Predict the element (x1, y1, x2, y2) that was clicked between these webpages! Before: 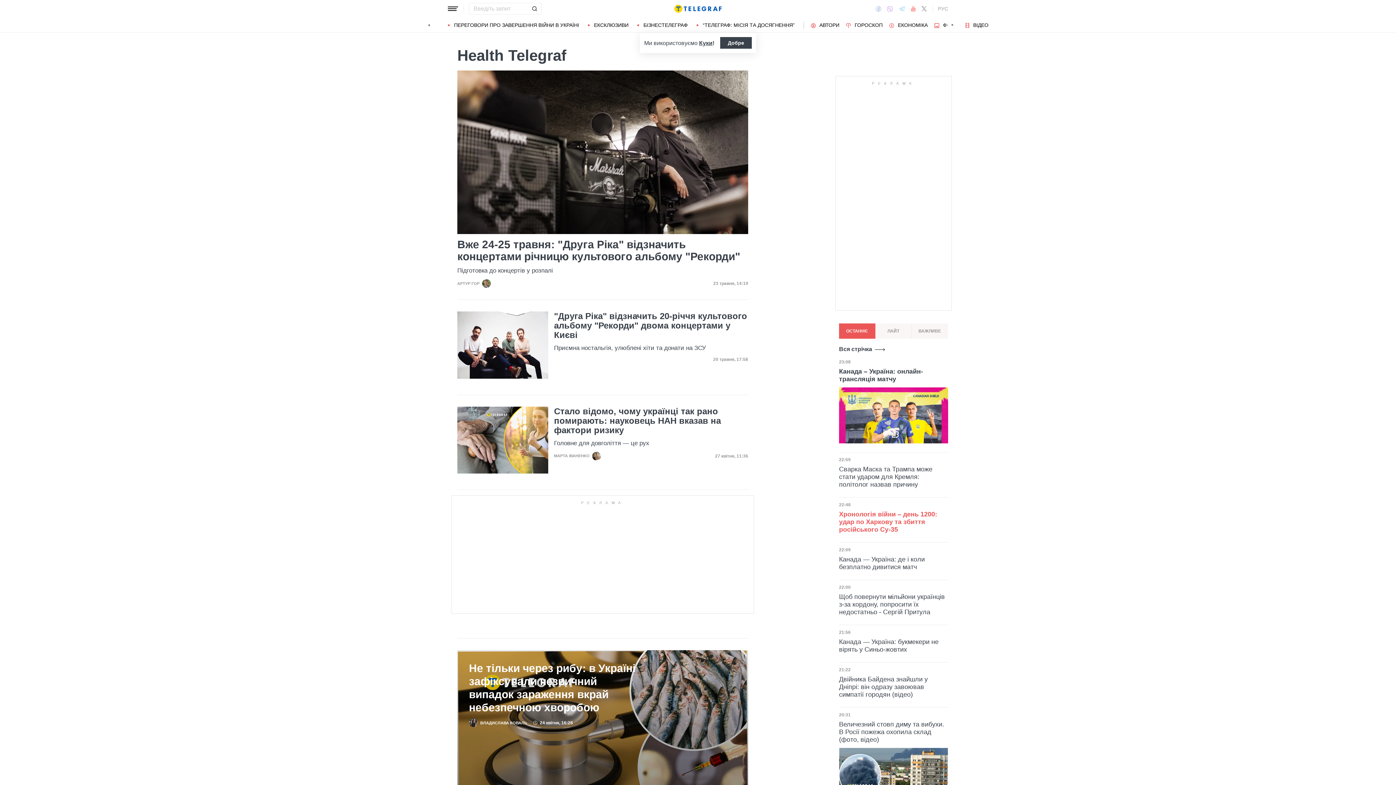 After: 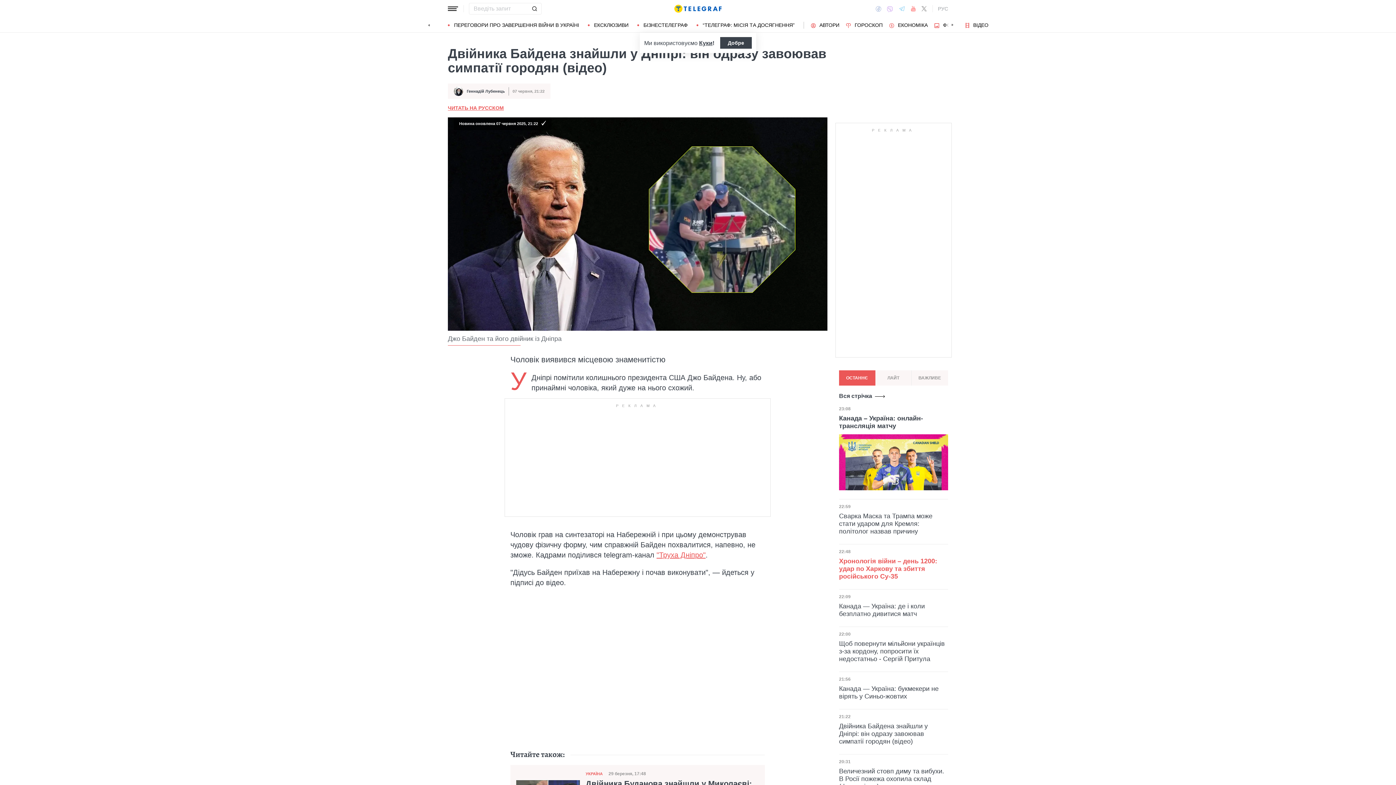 Action: label: Двійника Байдена знайшли у Дніпрі: він одразу завоював симпатії городян (відео) bbox: (839, 676, 948, 699)